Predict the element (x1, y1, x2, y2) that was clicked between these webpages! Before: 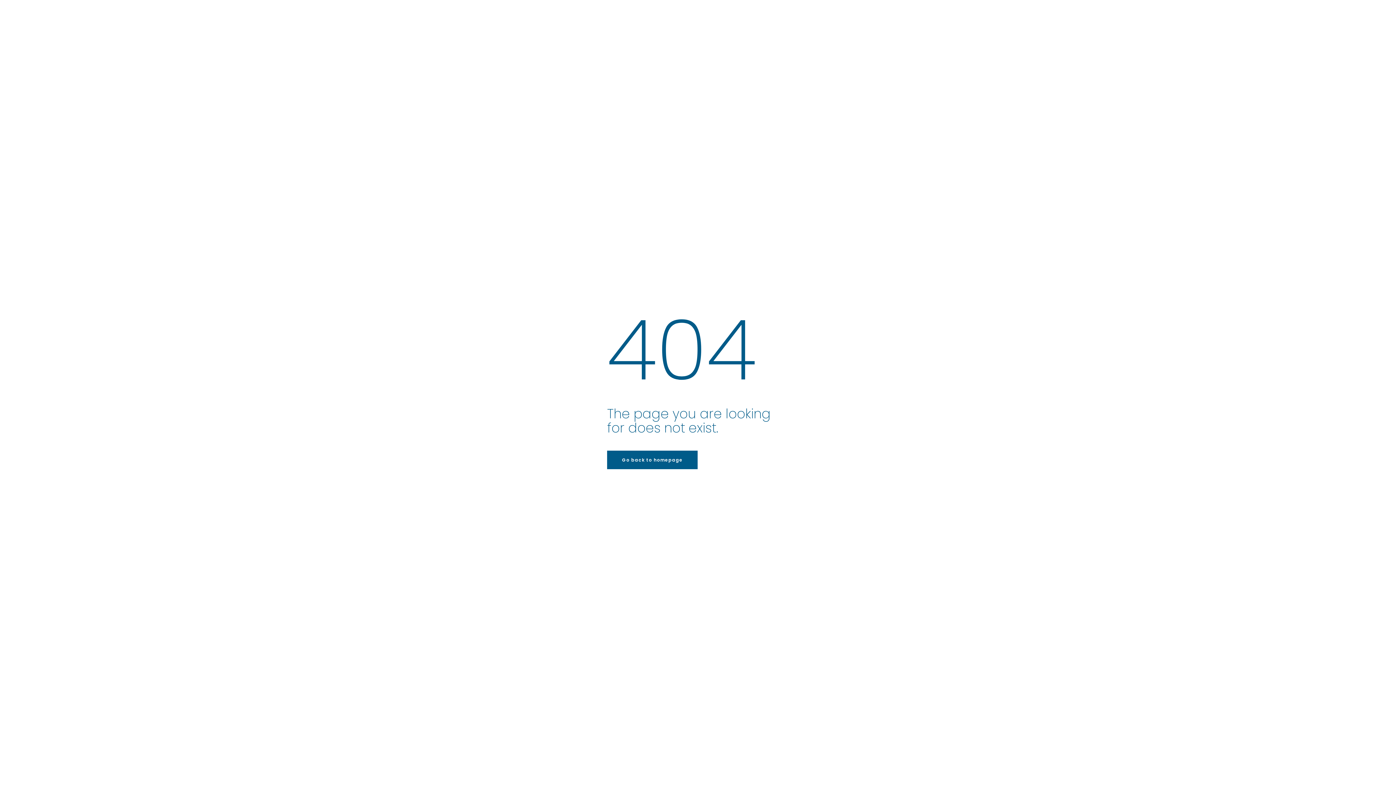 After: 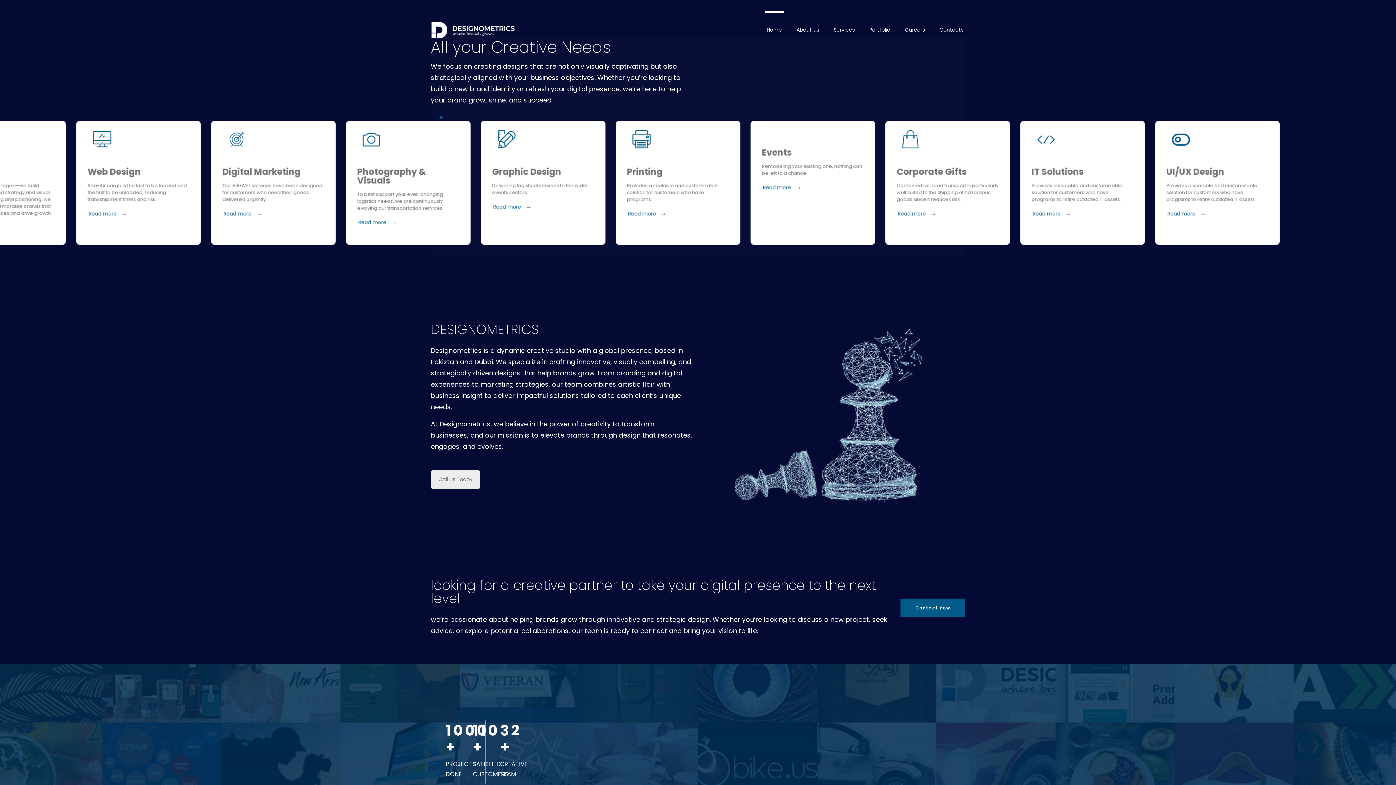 Action: bbox: (607, 450, 697, 469) label: Go back to homepage